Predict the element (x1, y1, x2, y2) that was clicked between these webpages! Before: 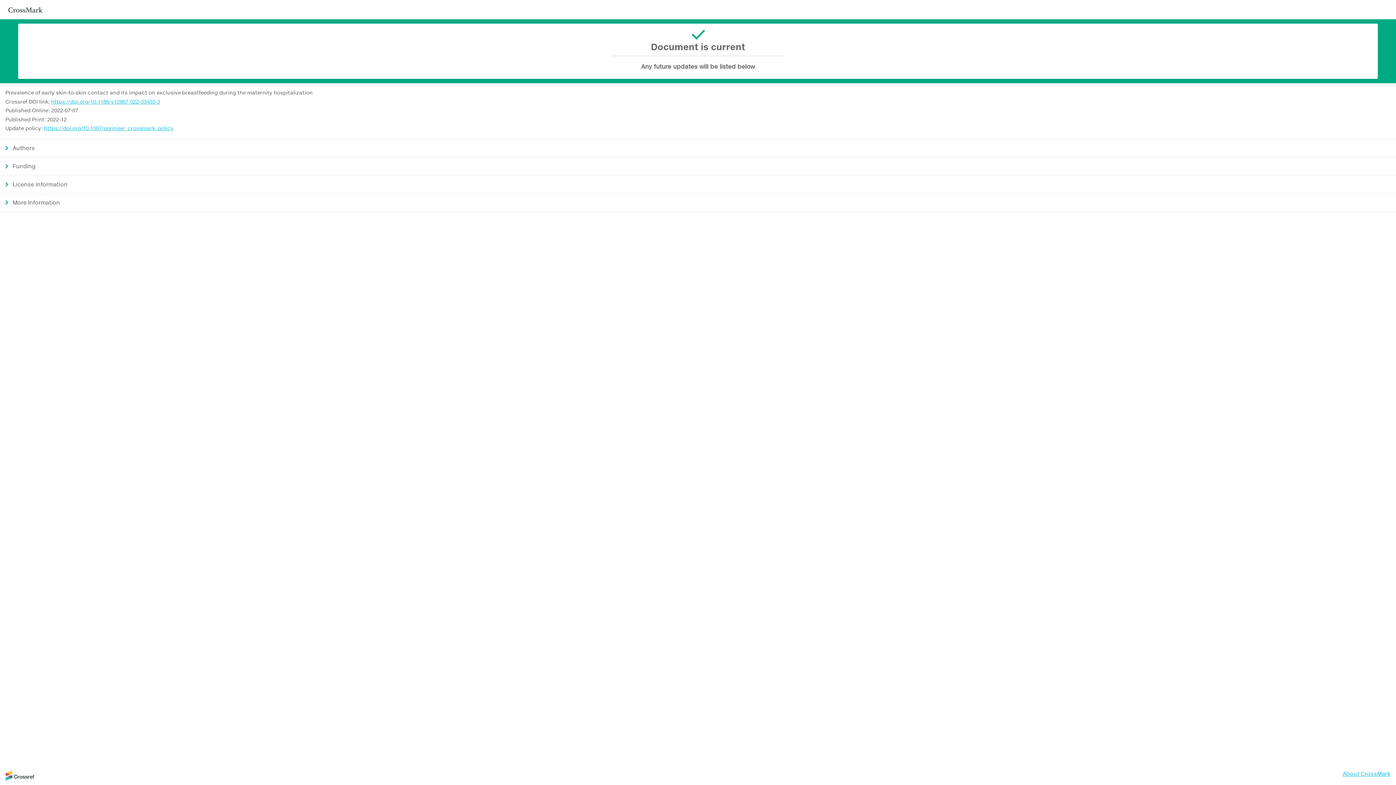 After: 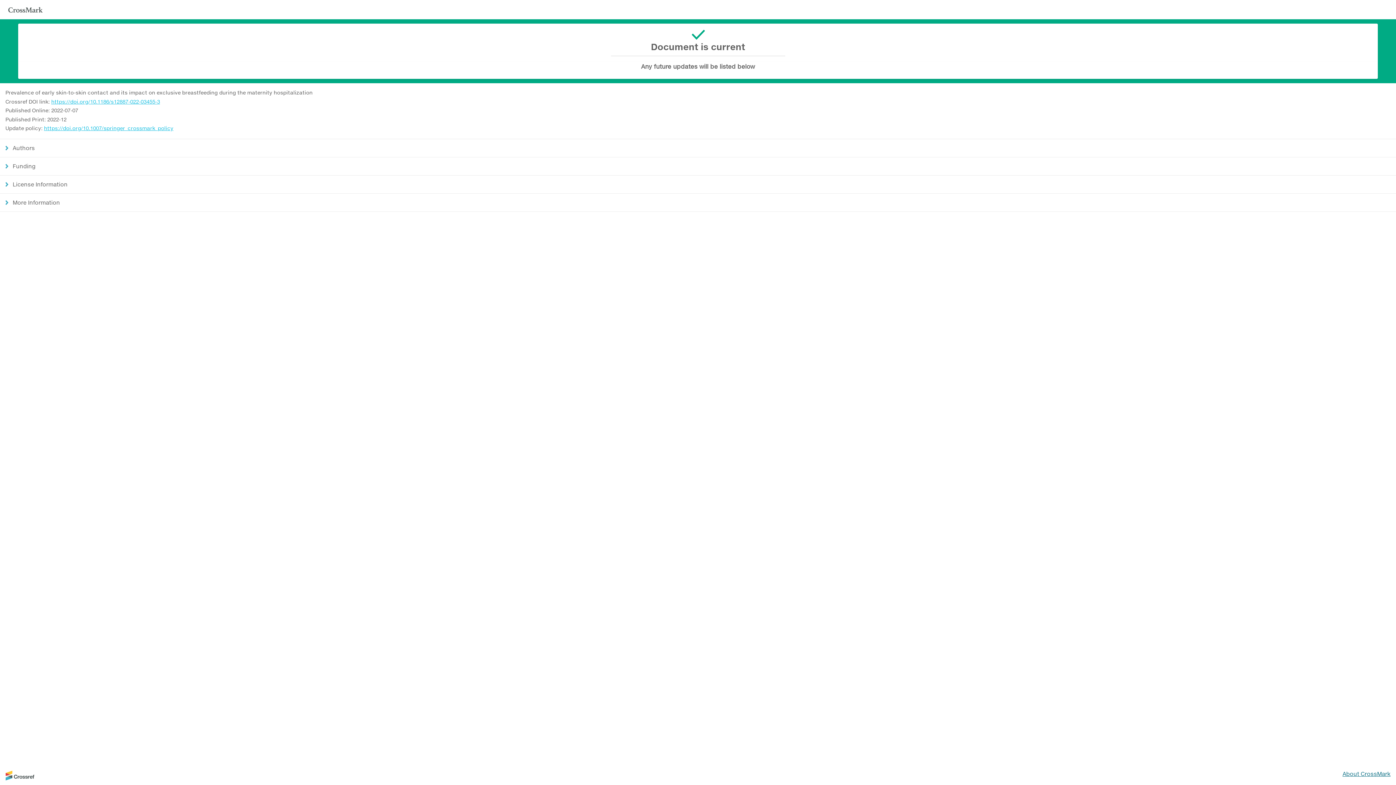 Action: bbox: (1342, 770, 1390, 777) label: About CrossMark